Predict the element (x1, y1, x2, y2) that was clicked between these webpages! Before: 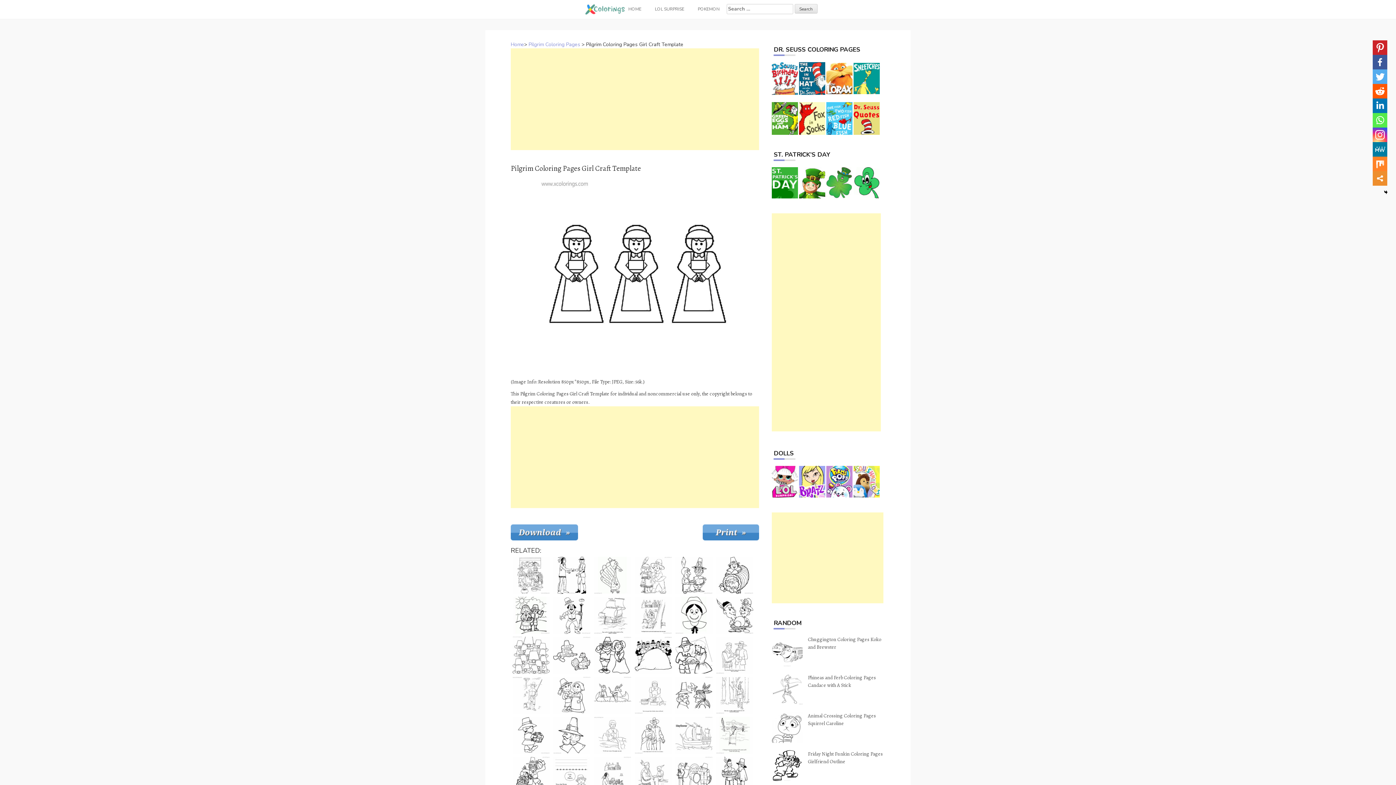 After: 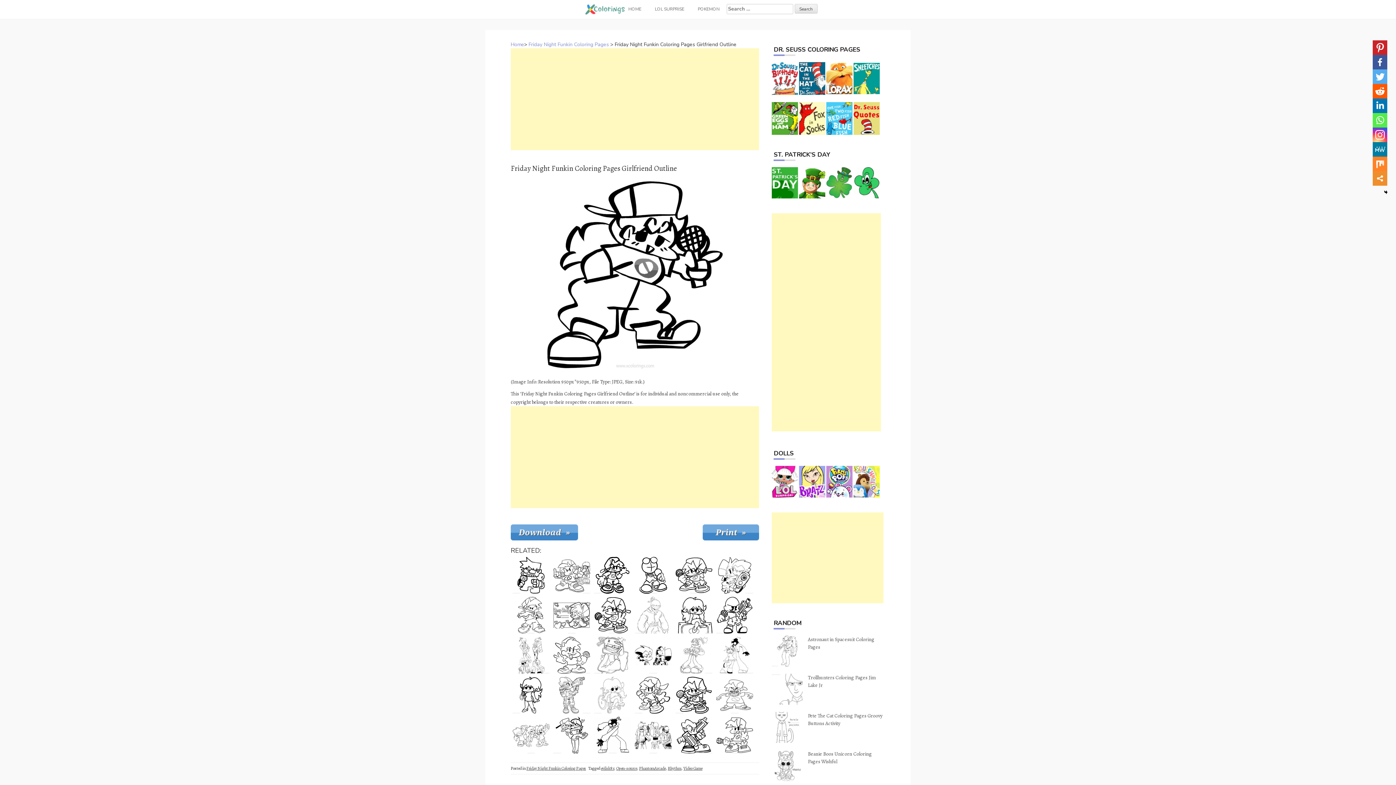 Action: bbox: (772, 750, 803, 781)